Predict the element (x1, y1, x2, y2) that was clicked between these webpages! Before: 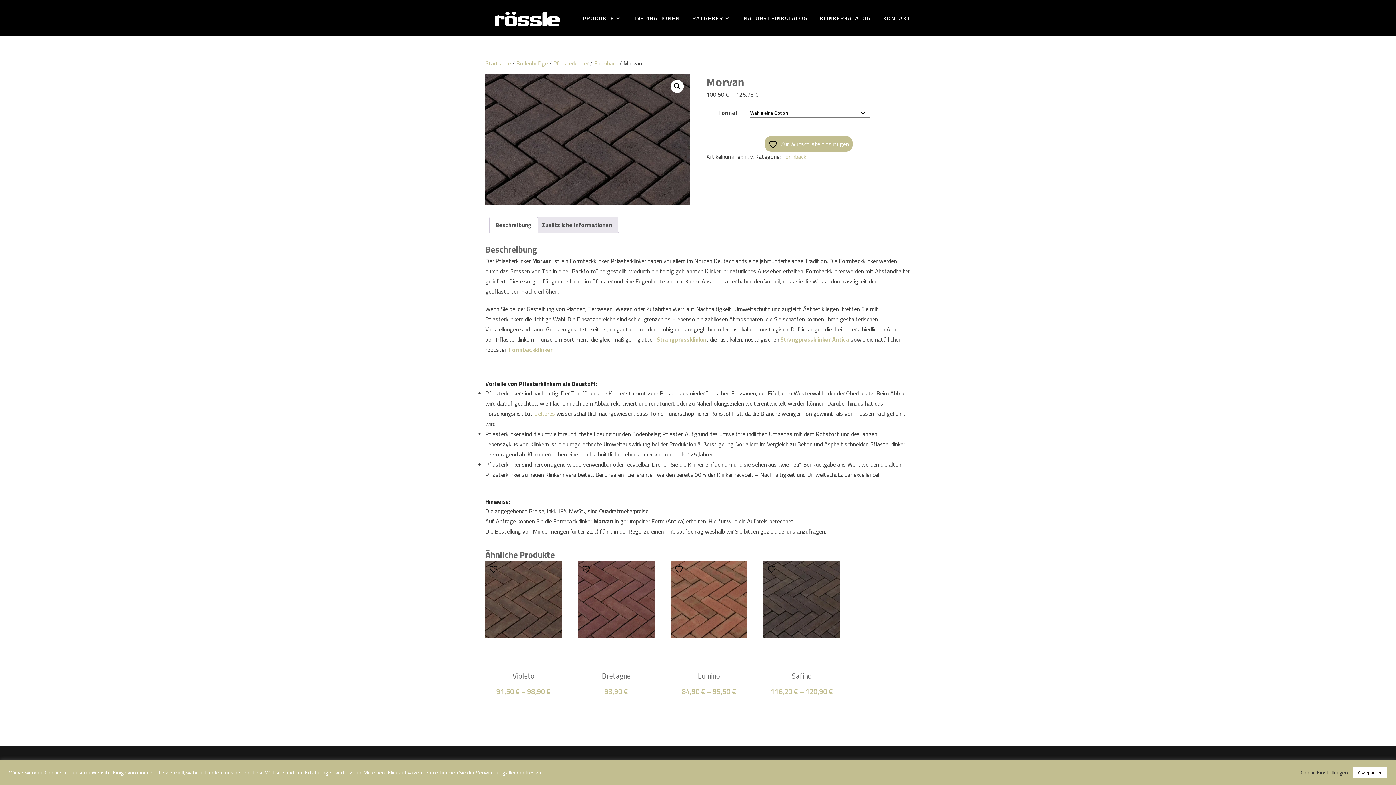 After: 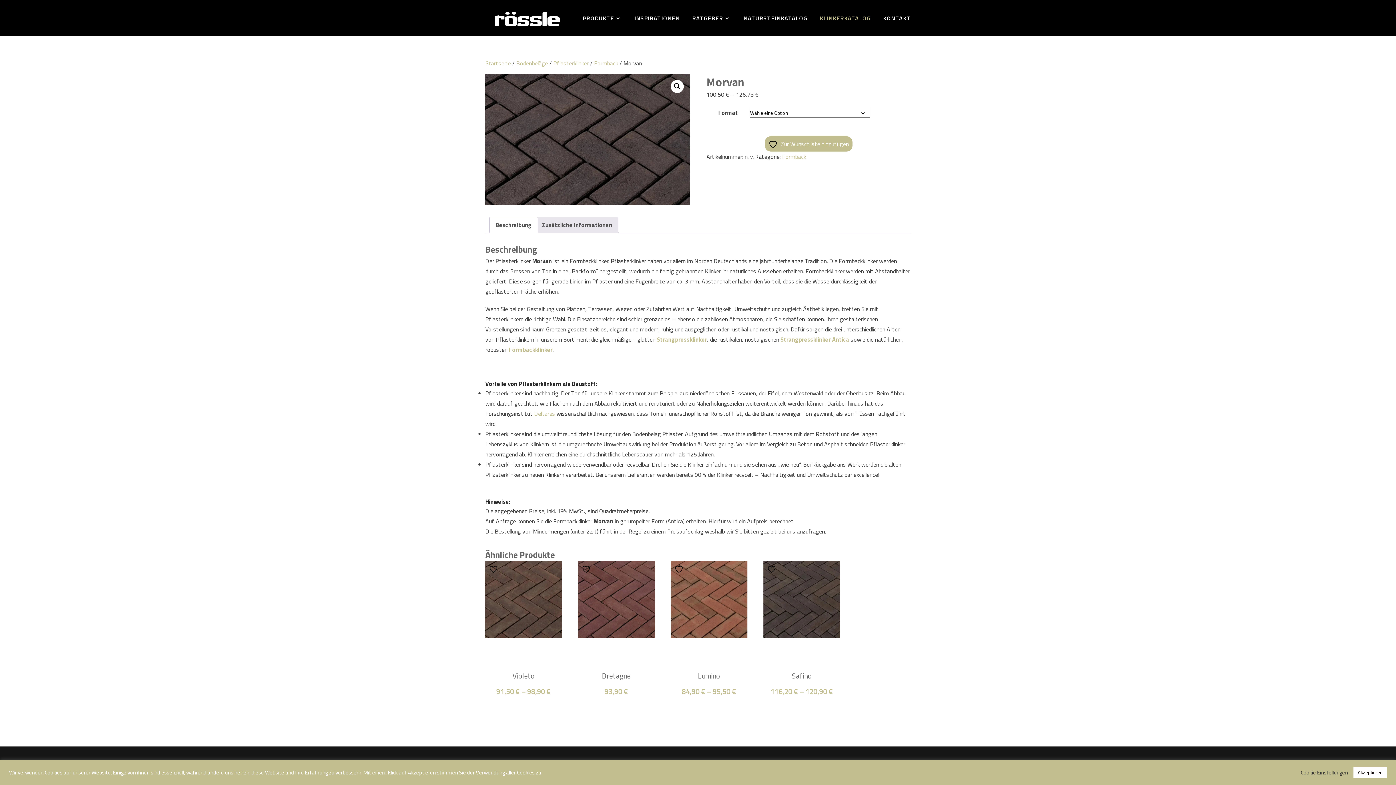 Action: label: KLINKERKATALOG bbox: (814, 0, 876, 36)